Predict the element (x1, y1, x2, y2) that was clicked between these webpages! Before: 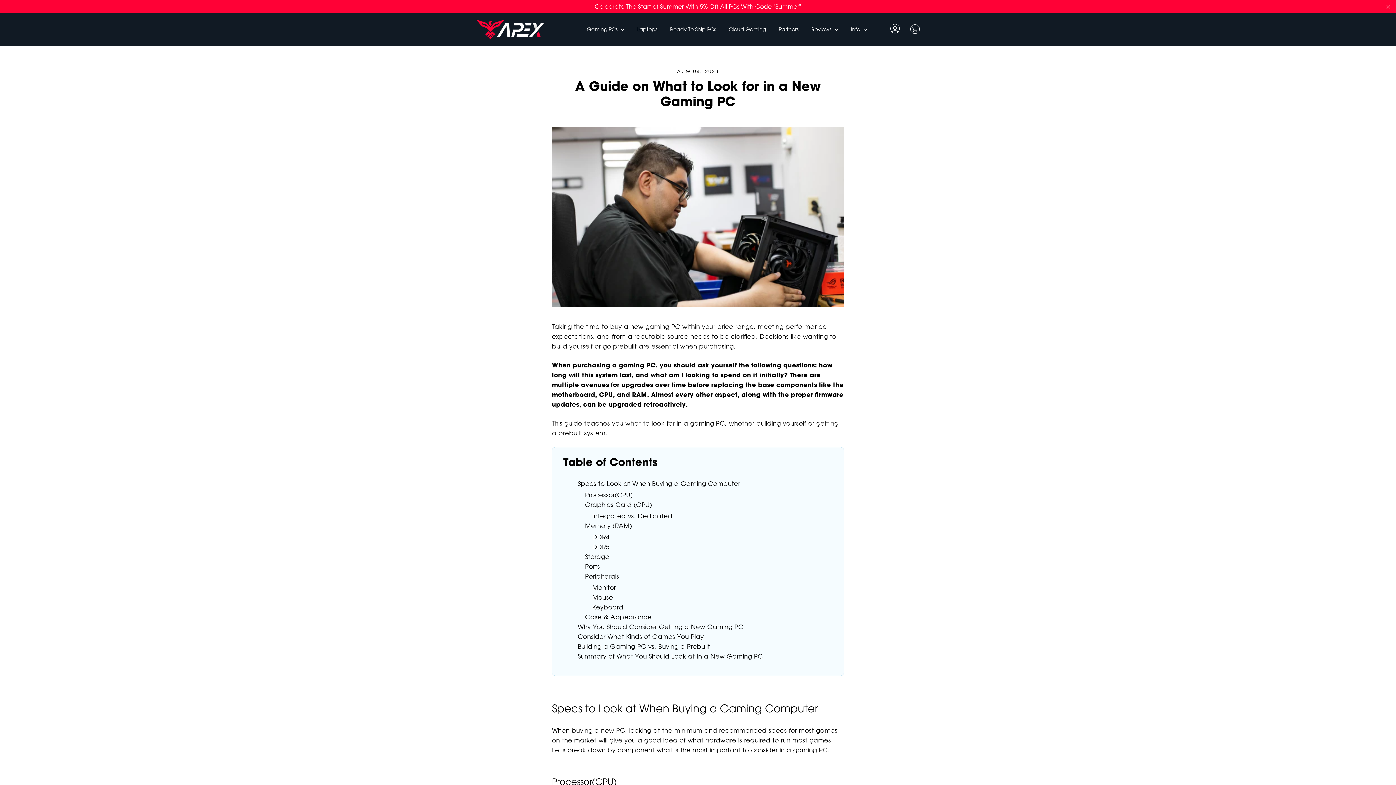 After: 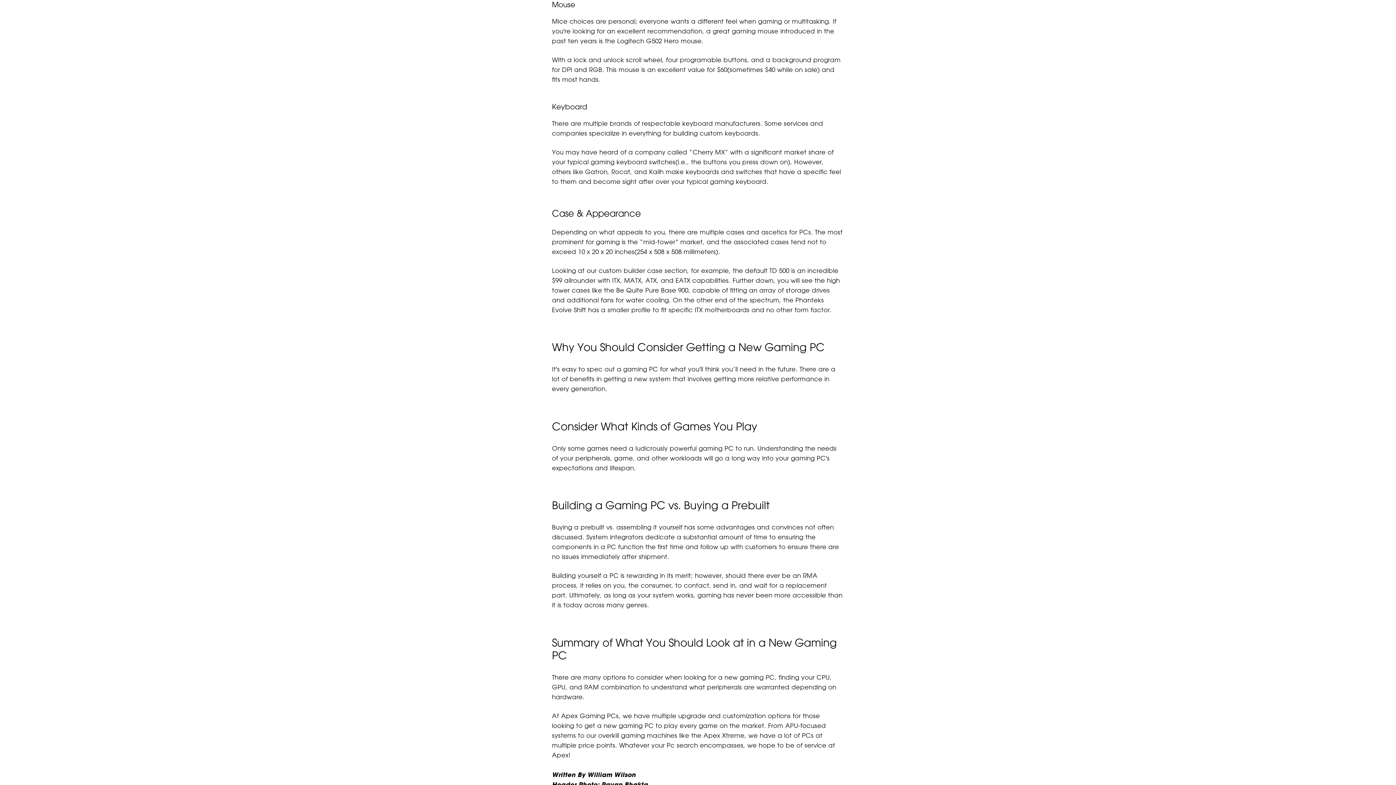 Action: bbox: (592, 593, 613, 601) label: Mouse